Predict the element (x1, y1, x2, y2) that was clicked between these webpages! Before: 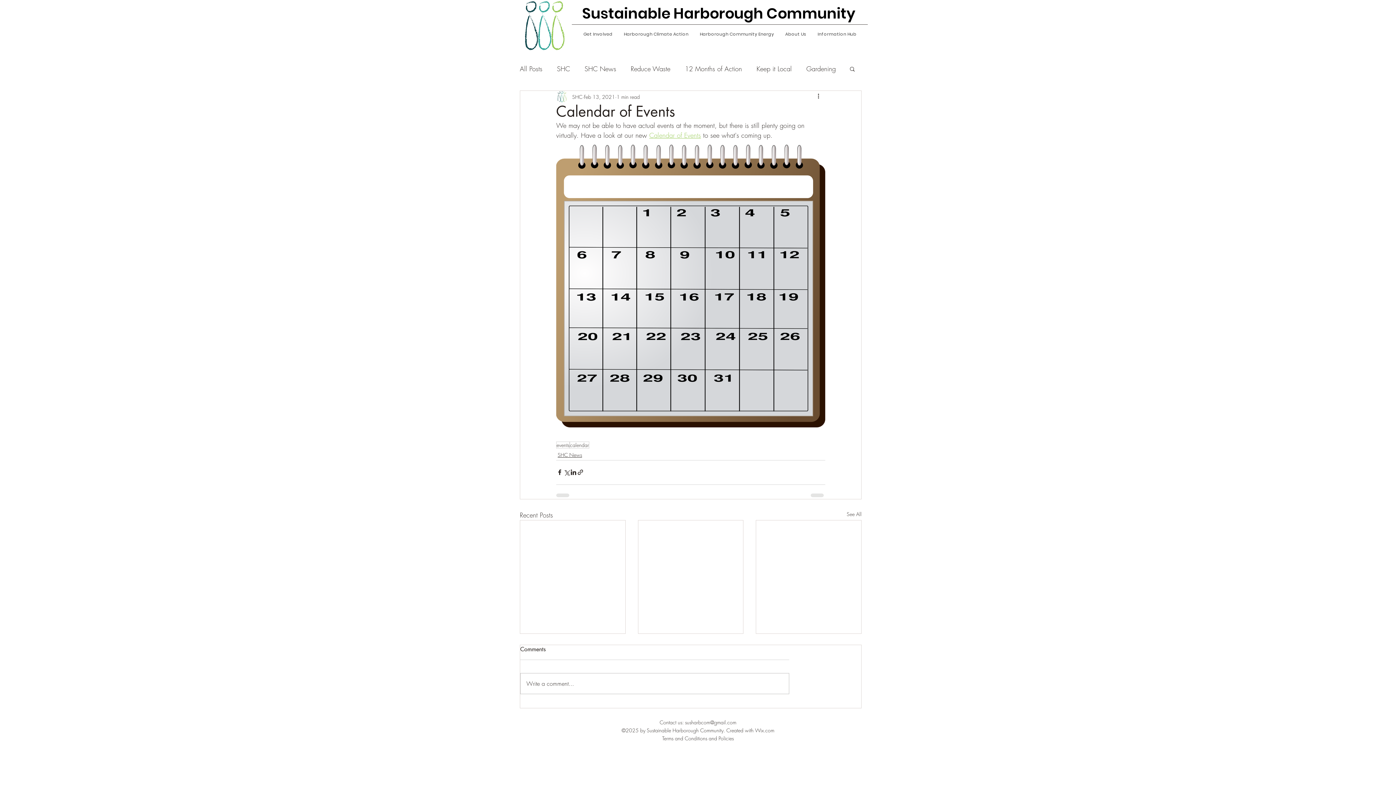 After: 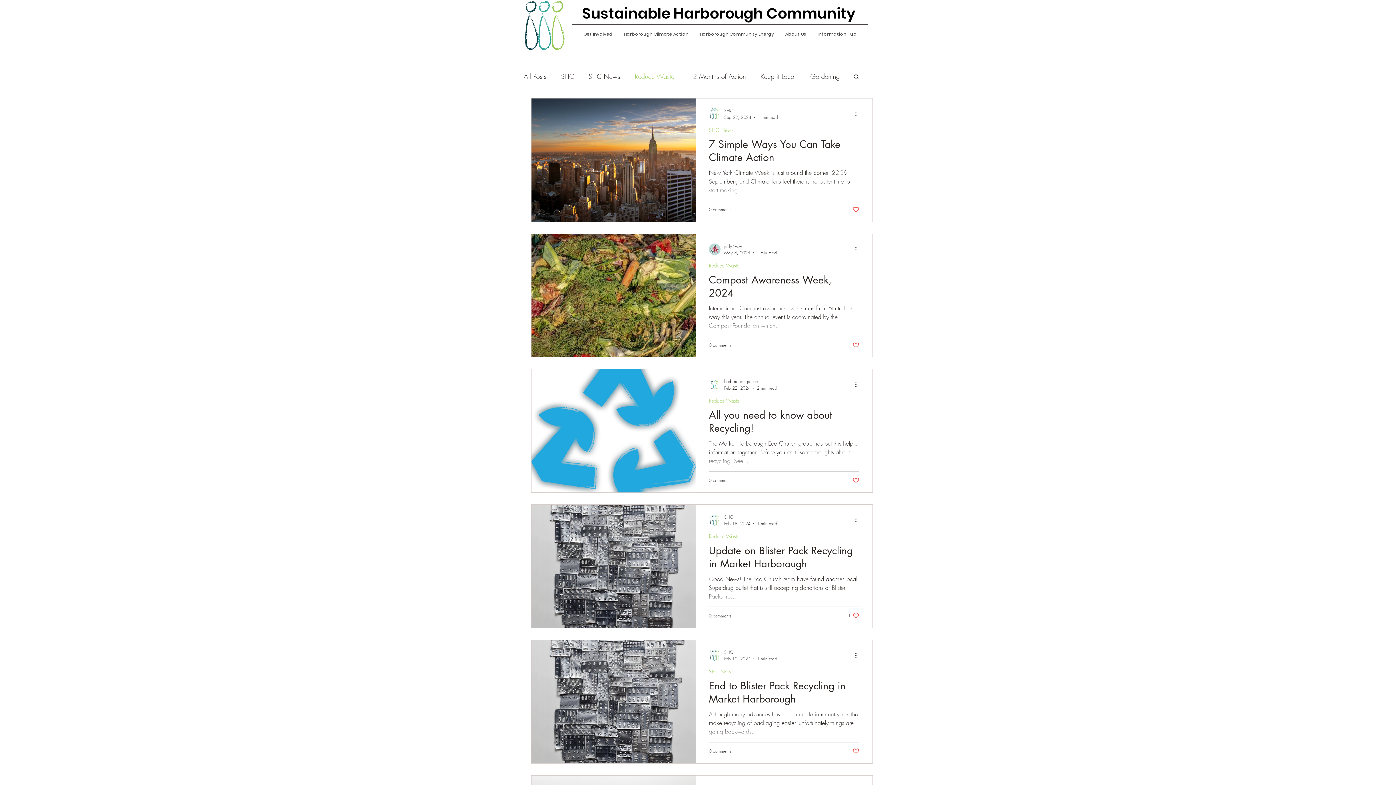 Action: label: Reduce Waste bbox: (630, 63, 670, 74)